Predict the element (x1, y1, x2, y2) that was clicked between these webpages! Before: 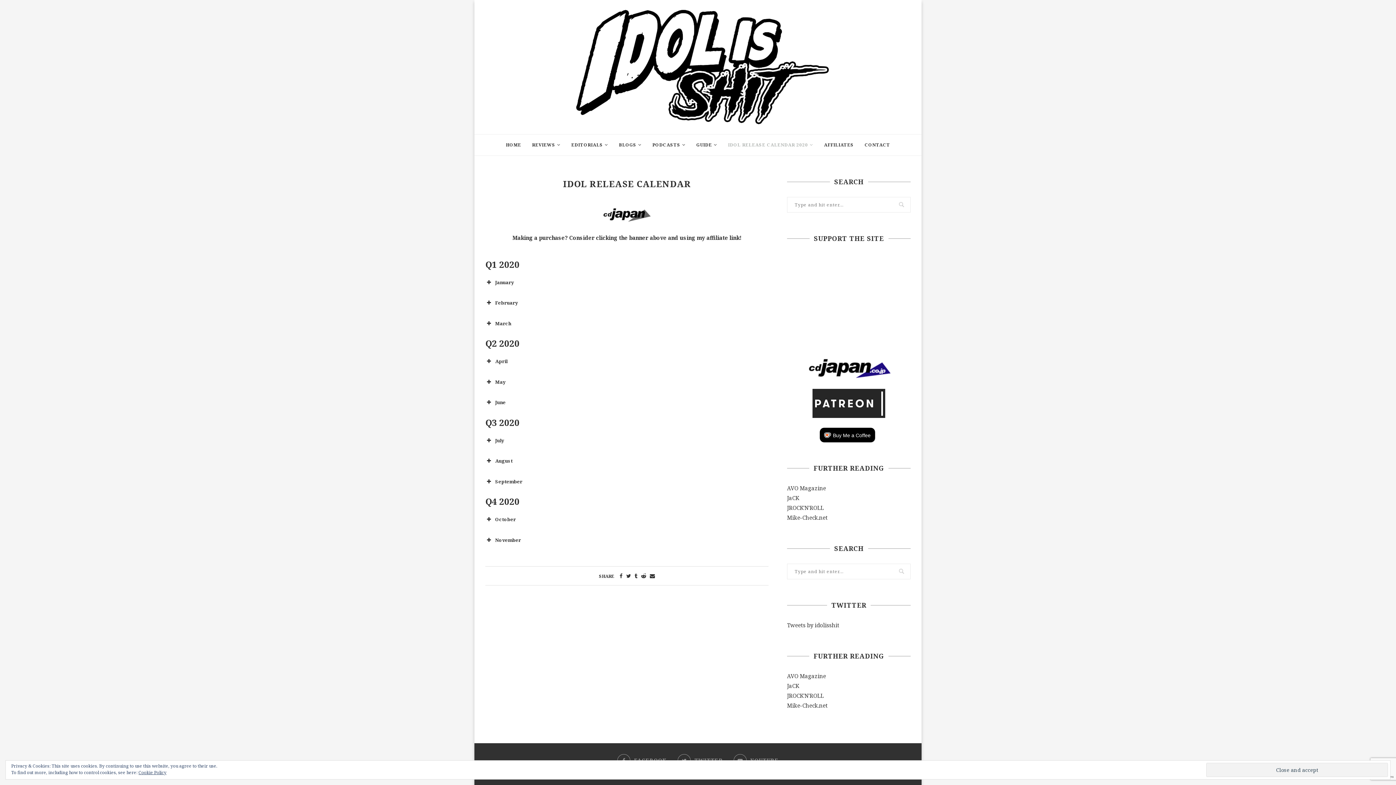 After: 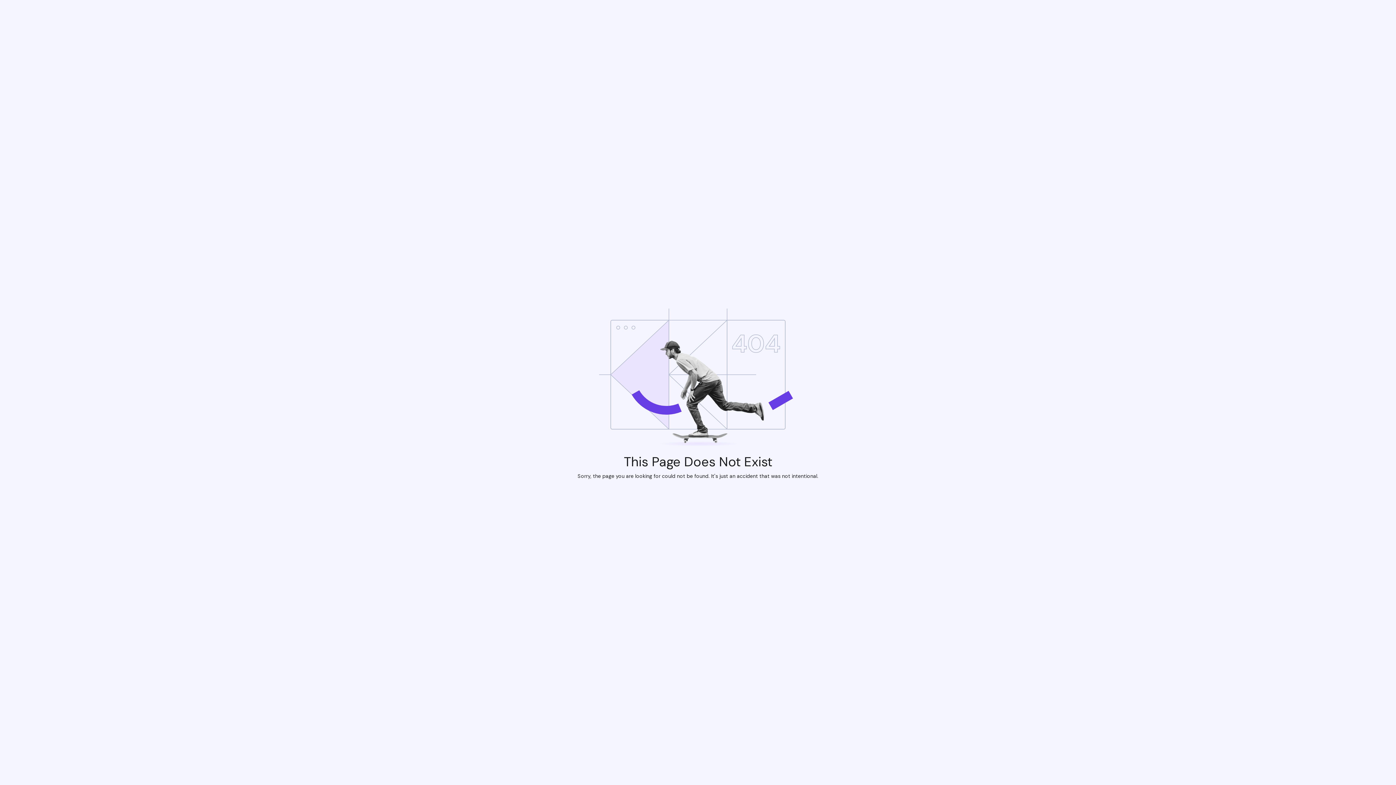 Action: bbox: (787, 672, 826, 679) label: AVO Magazine